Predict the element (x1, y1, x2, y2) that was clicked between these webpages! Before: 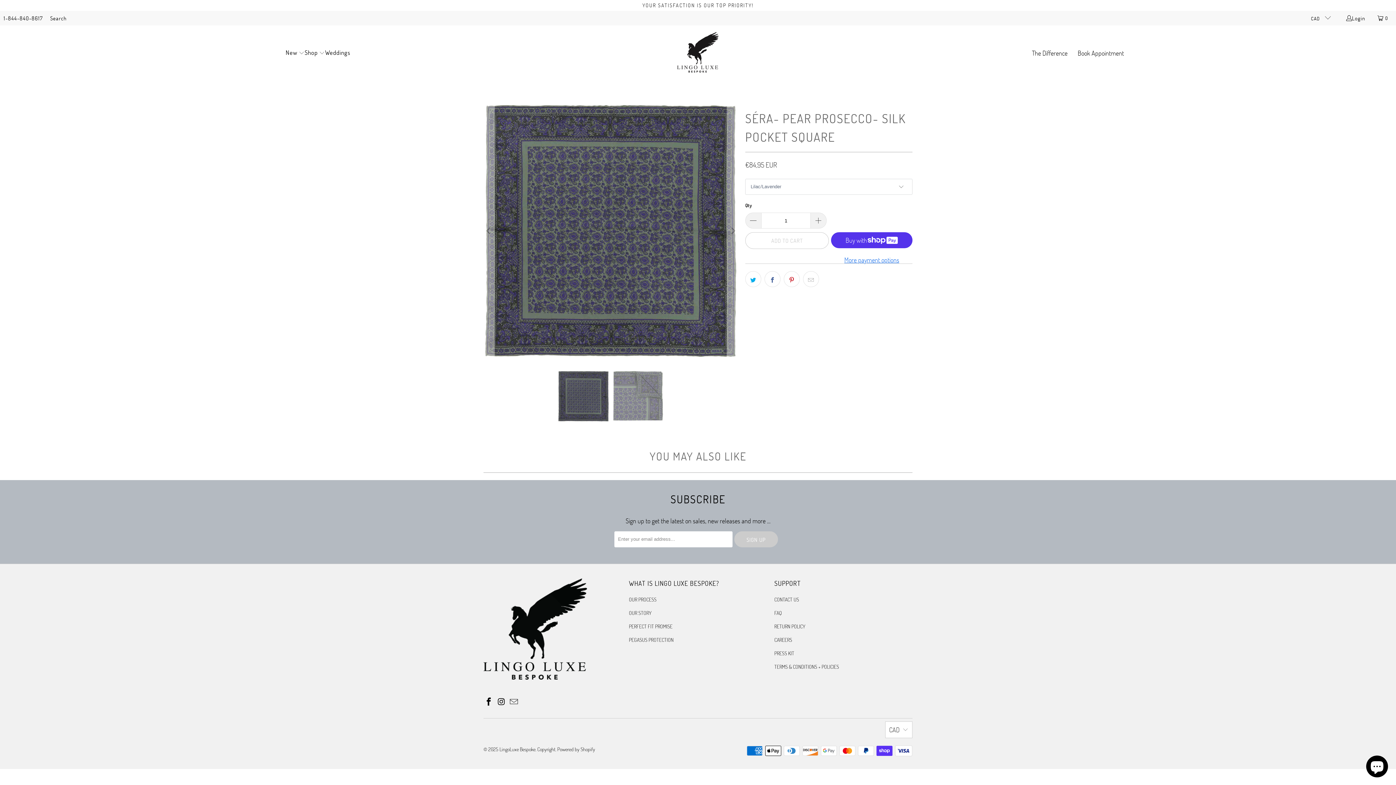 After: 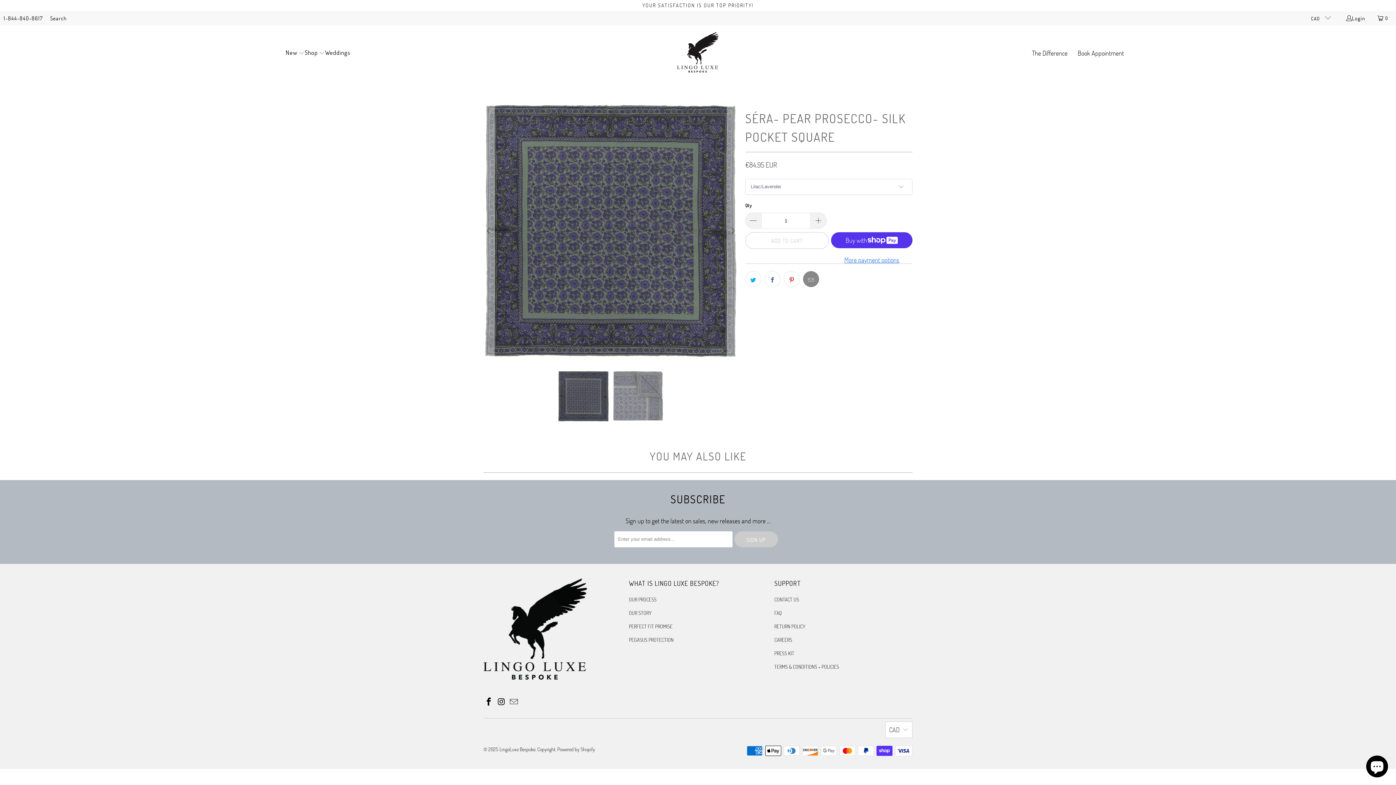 Action: bbox: (803, 271, 819, 287)